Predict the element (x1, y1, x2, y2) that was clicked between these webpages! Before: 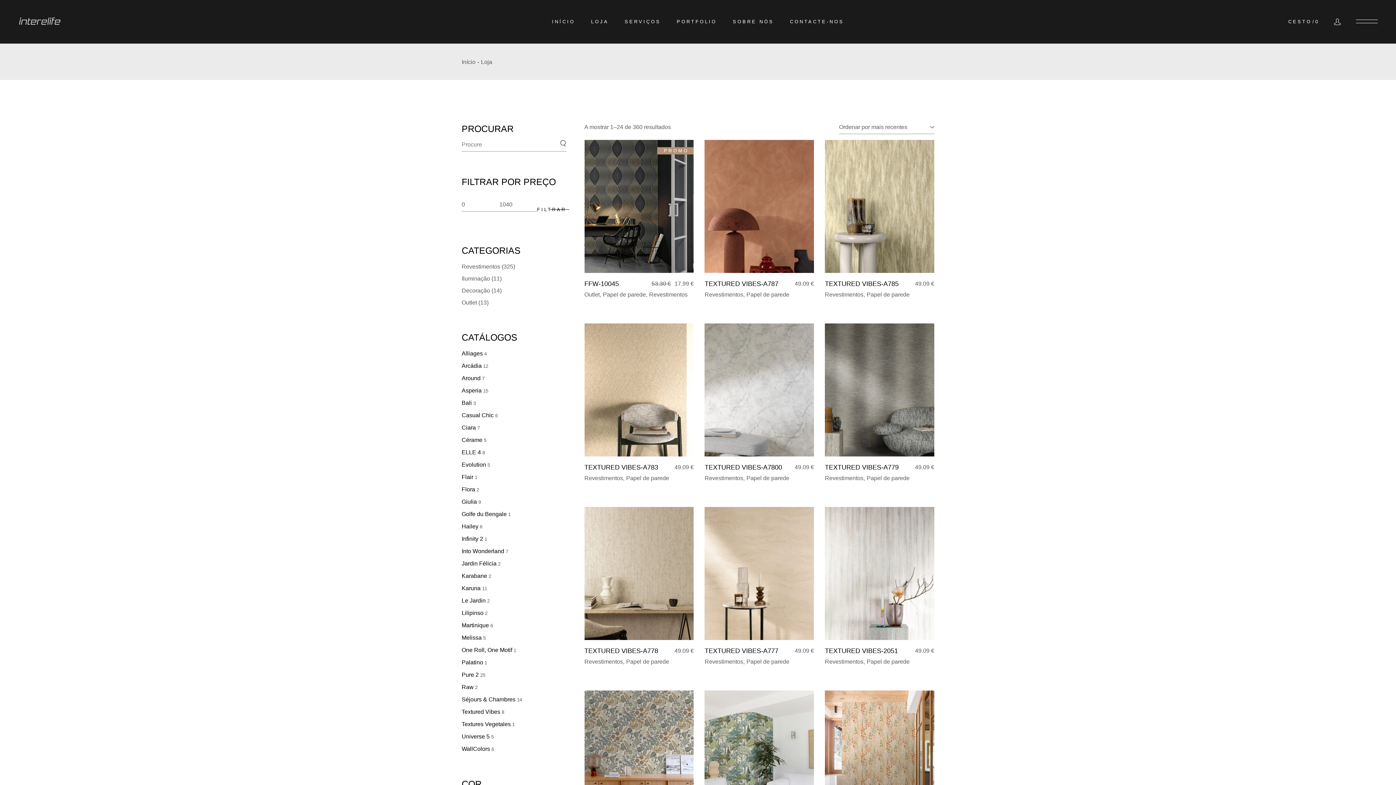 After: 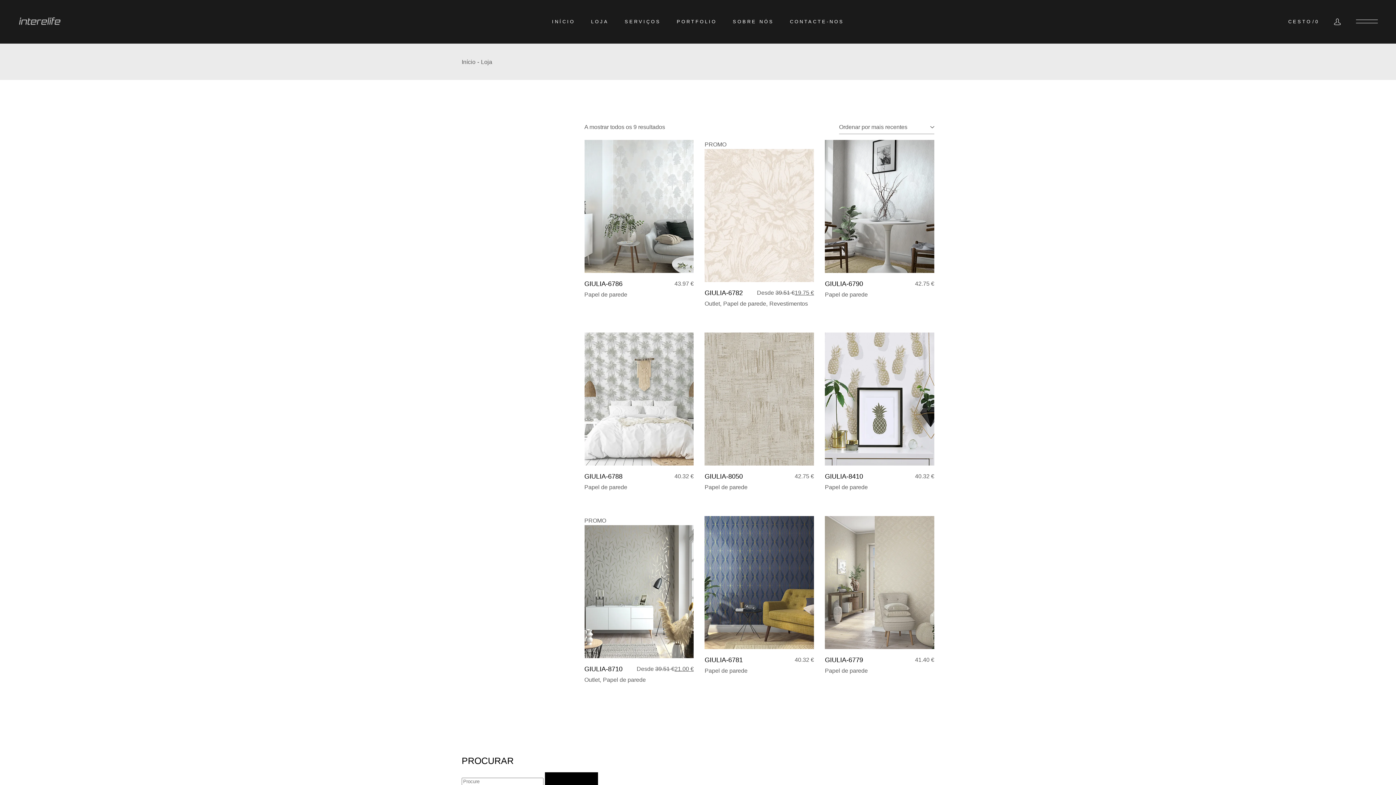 Action: label: Giulia bbox: (461, 498, 477, 505)